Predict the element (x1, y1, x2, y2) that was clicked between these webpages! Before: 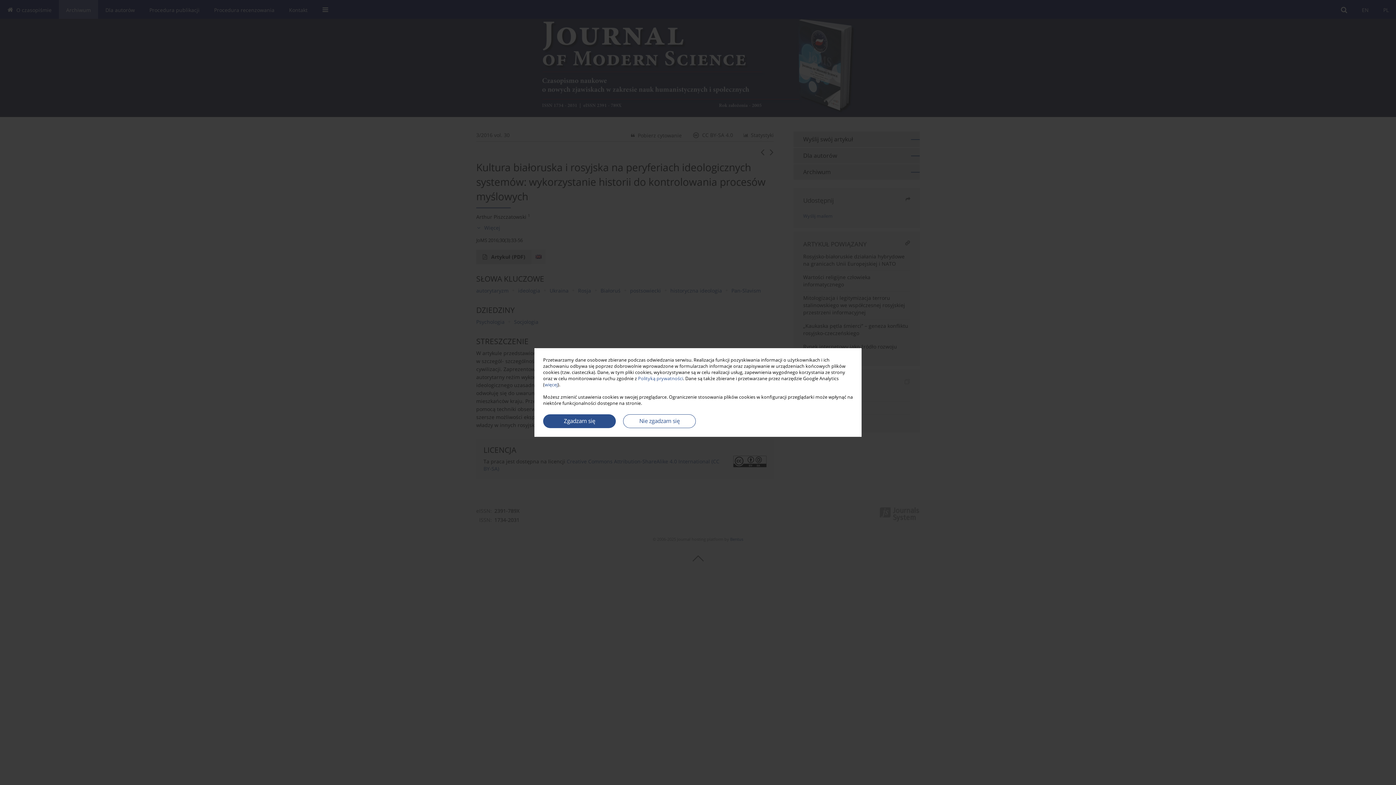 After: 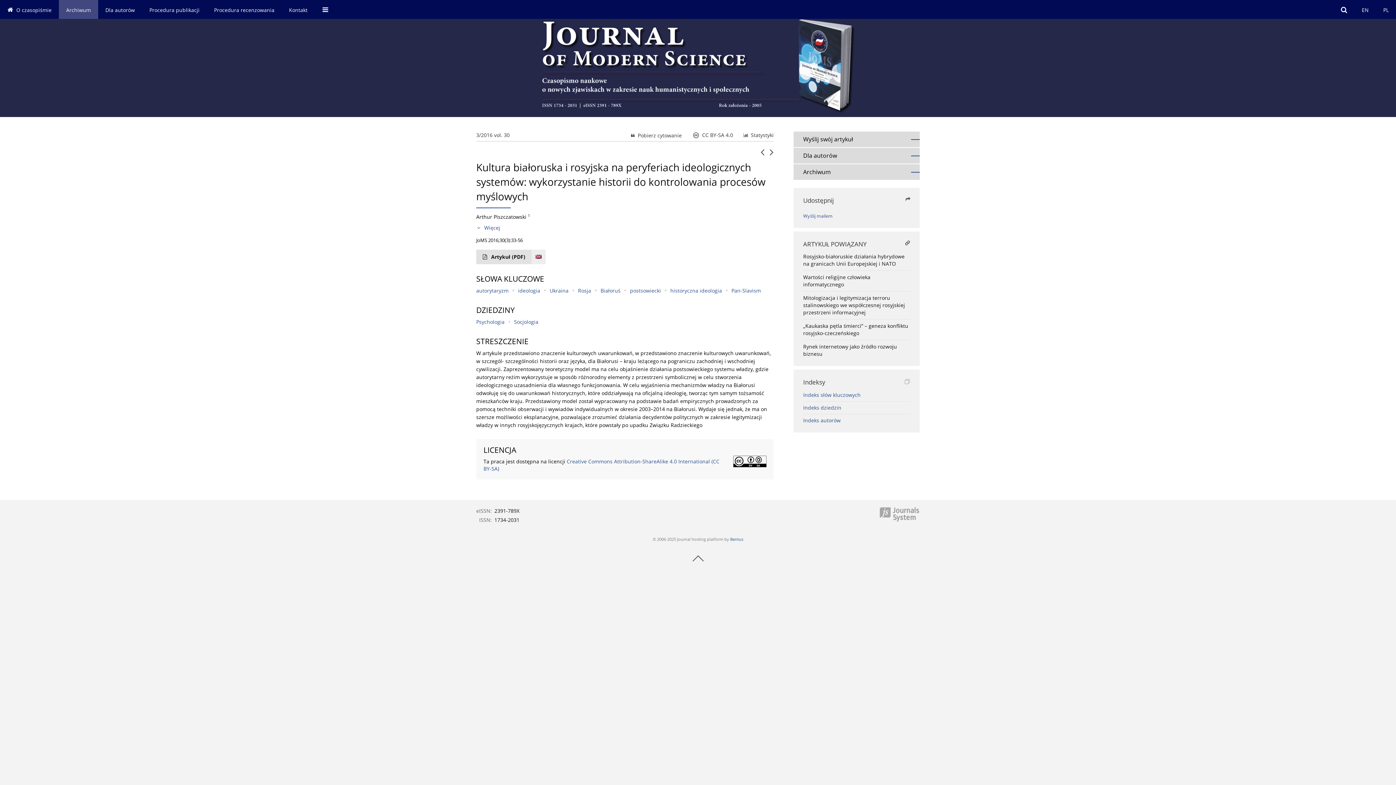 Action: label: Zgadzam się bbox: (543, 414, 616, 428)